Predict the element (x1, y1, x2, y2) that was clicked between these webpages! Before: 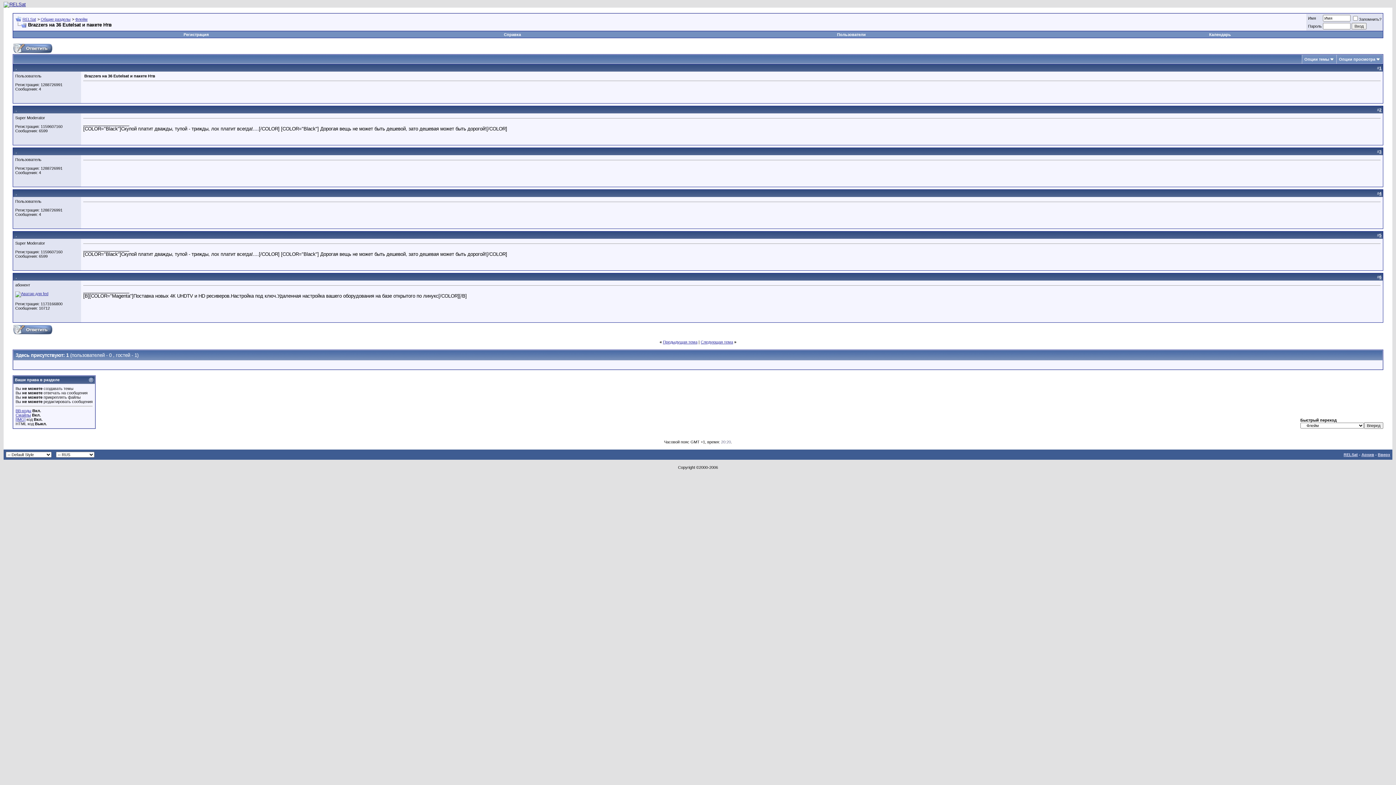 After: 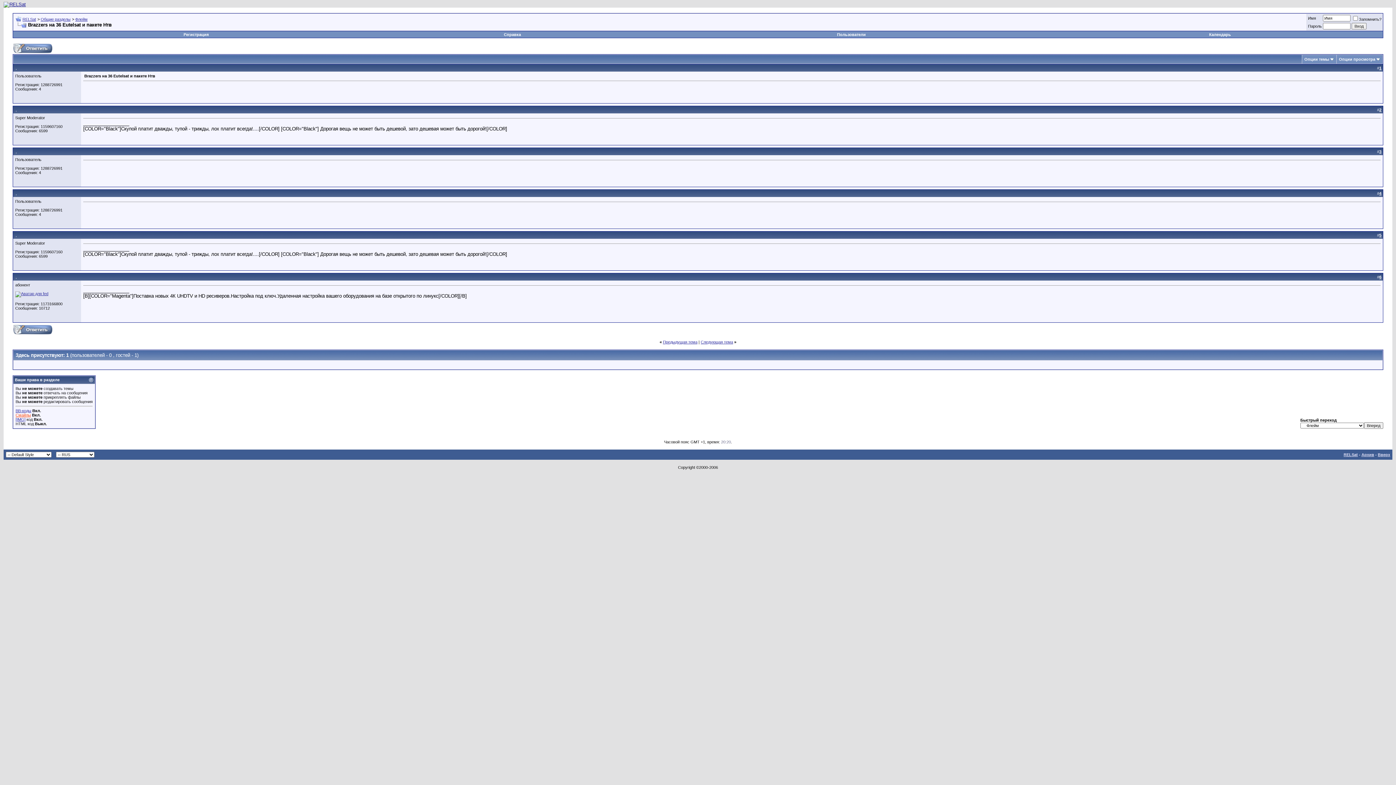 Action: label: Смайлы bbox: (15, 413, 30, 417)